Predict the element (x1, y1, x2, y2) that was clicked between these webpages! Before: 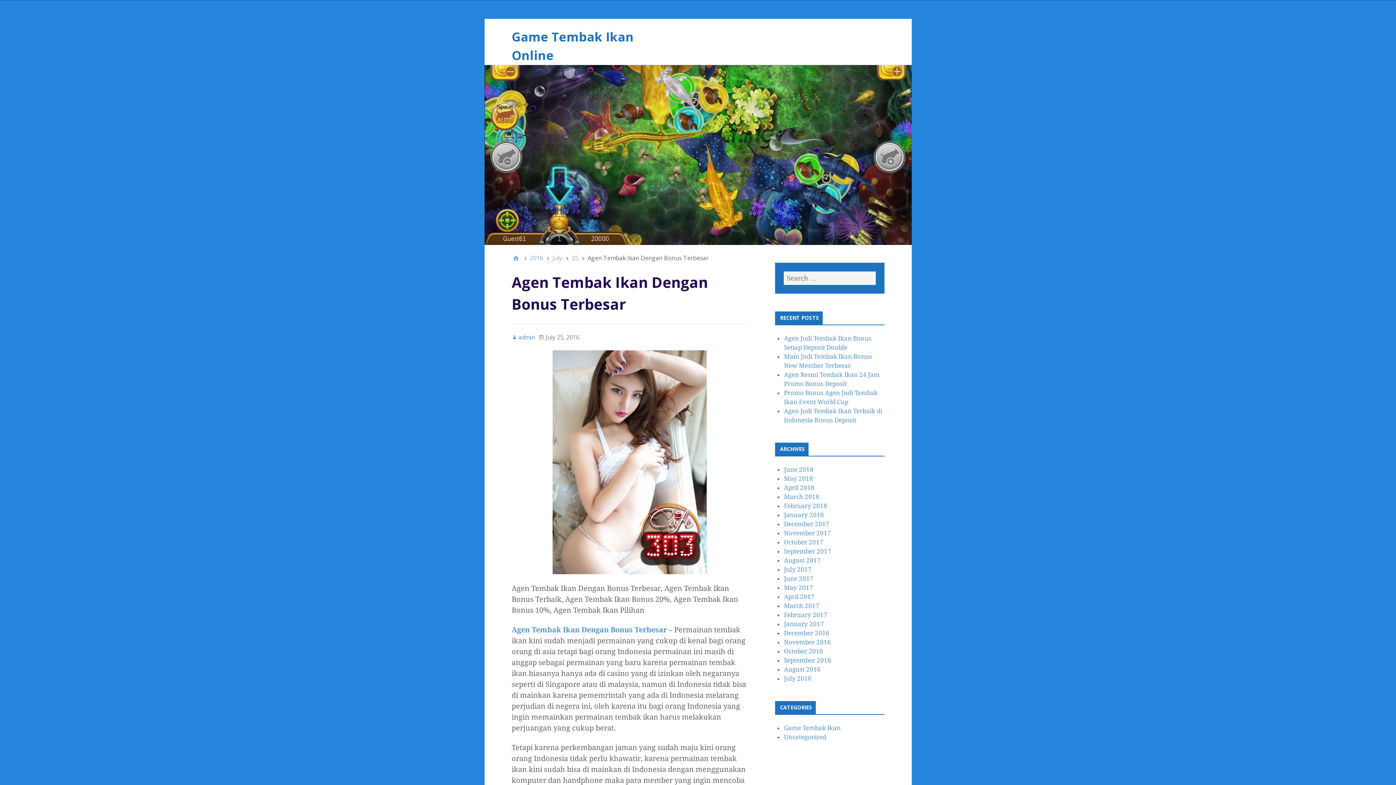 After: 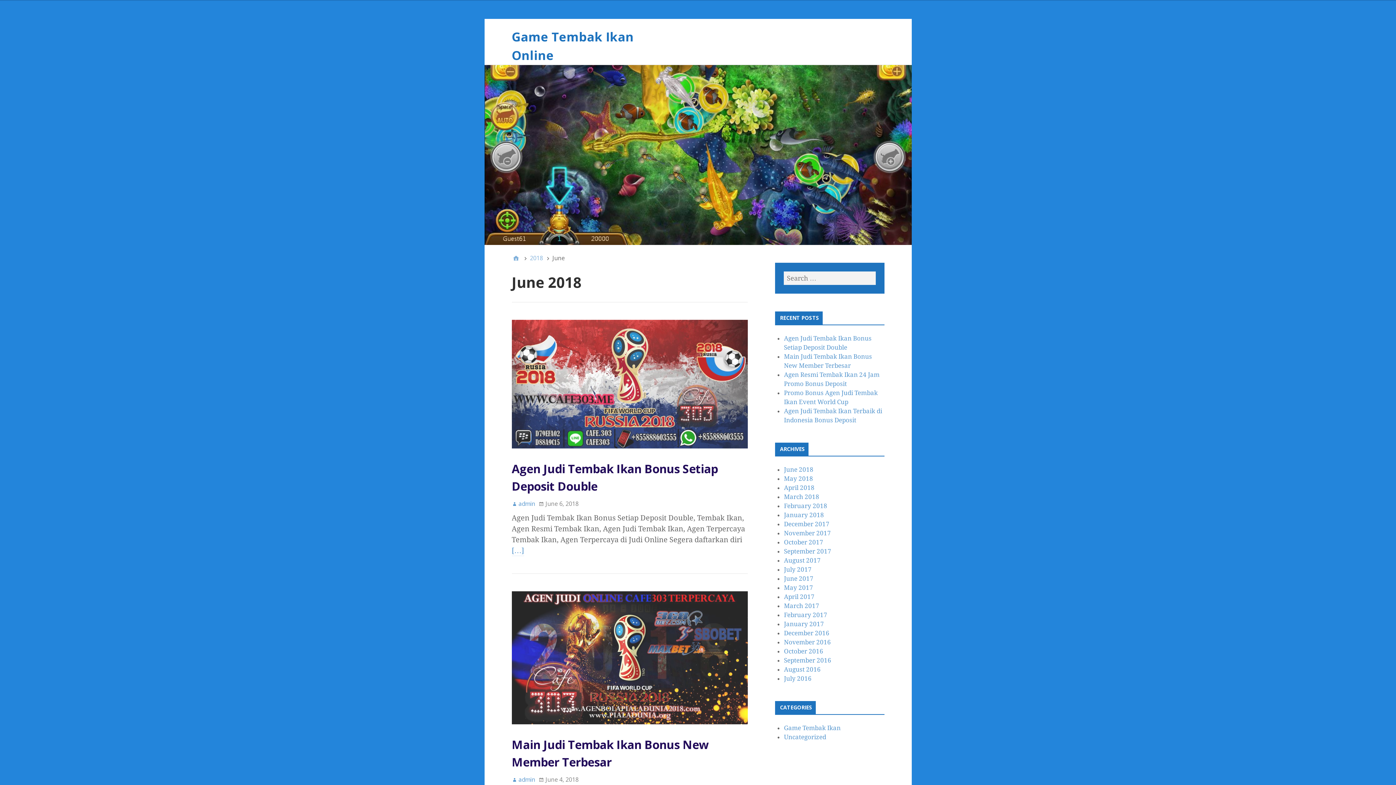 Action: label: June 2018 bbox: (784, 466, 813, 473)